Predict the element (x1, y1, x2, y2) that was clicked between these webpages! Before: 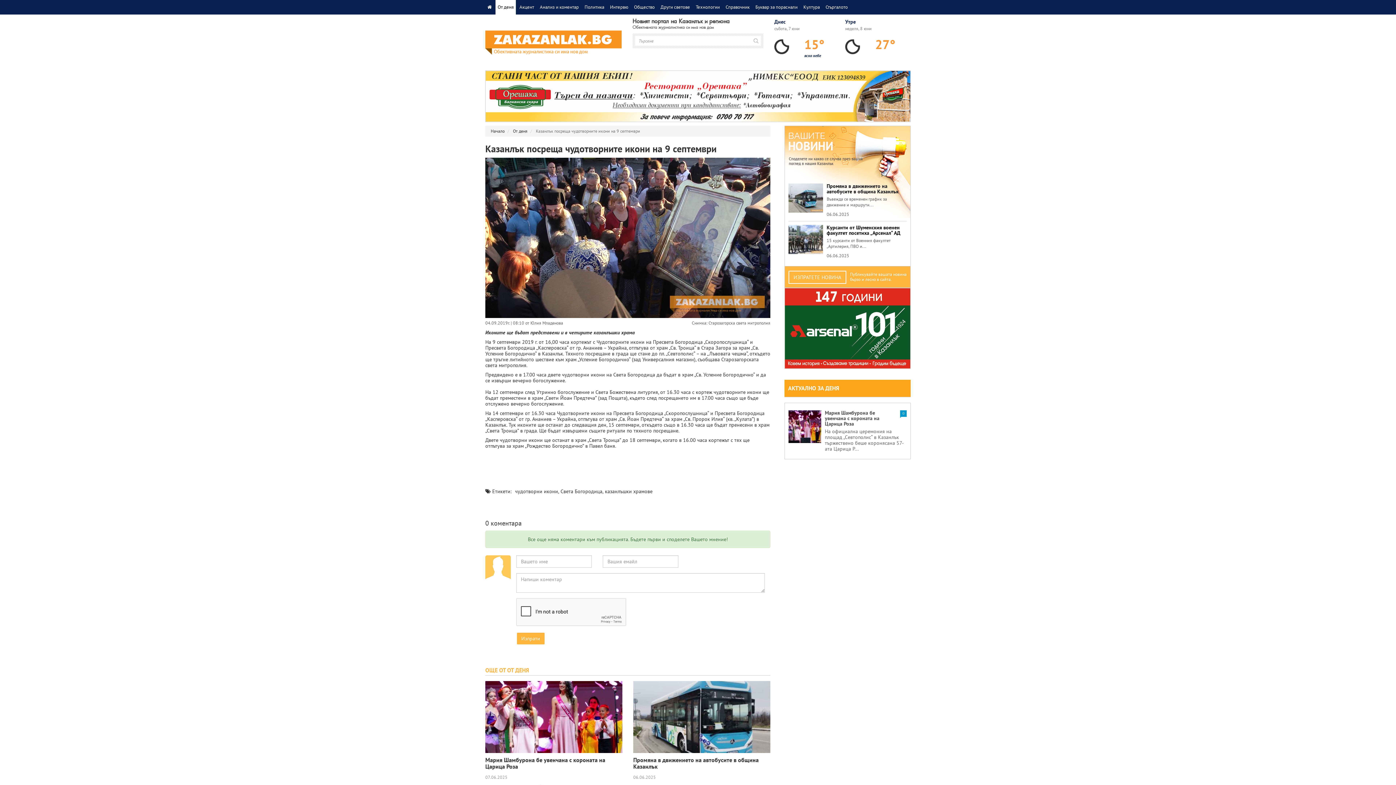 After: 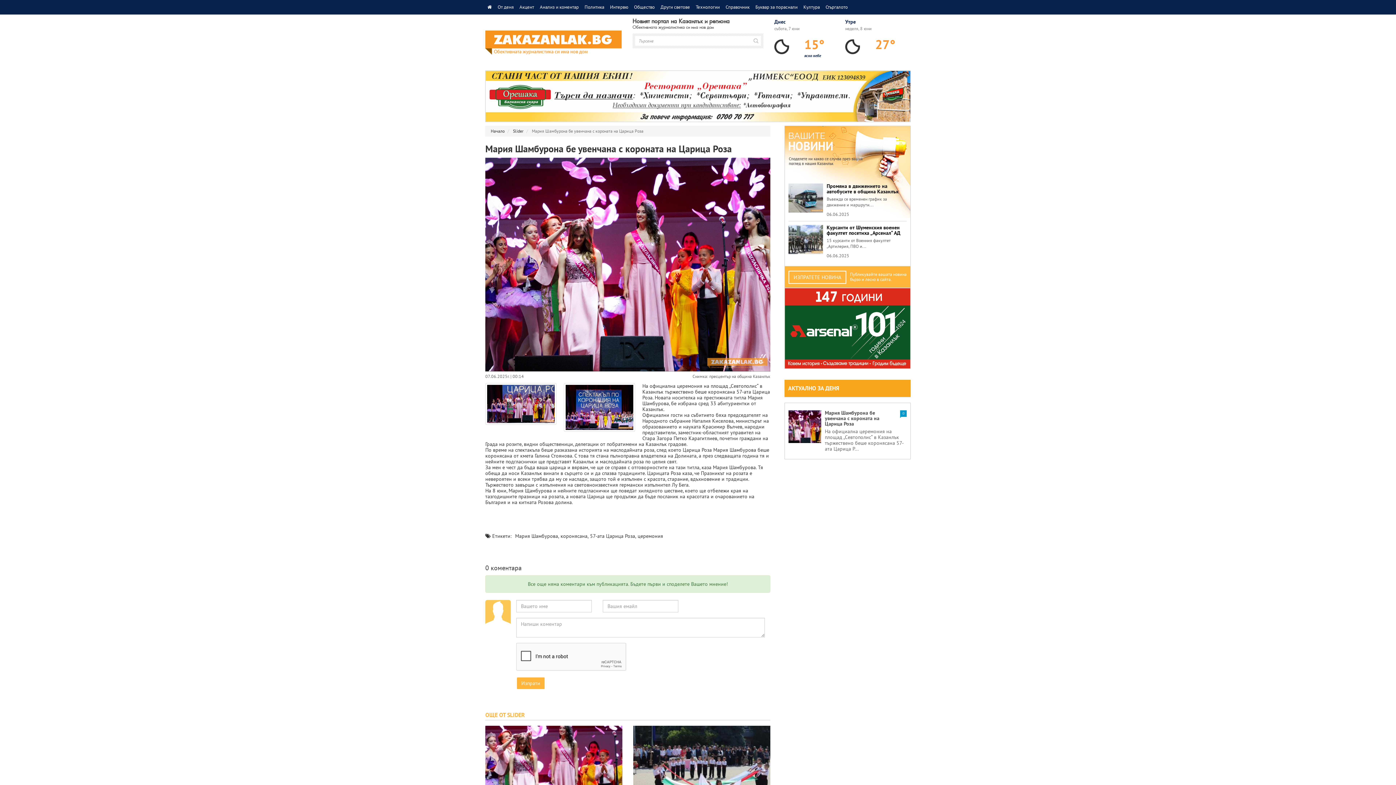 Action: label: Мария Шамбурона бе увенчана с короната на Царица Роза
07.06.2025 bbox: (485, 681, 622, 780)